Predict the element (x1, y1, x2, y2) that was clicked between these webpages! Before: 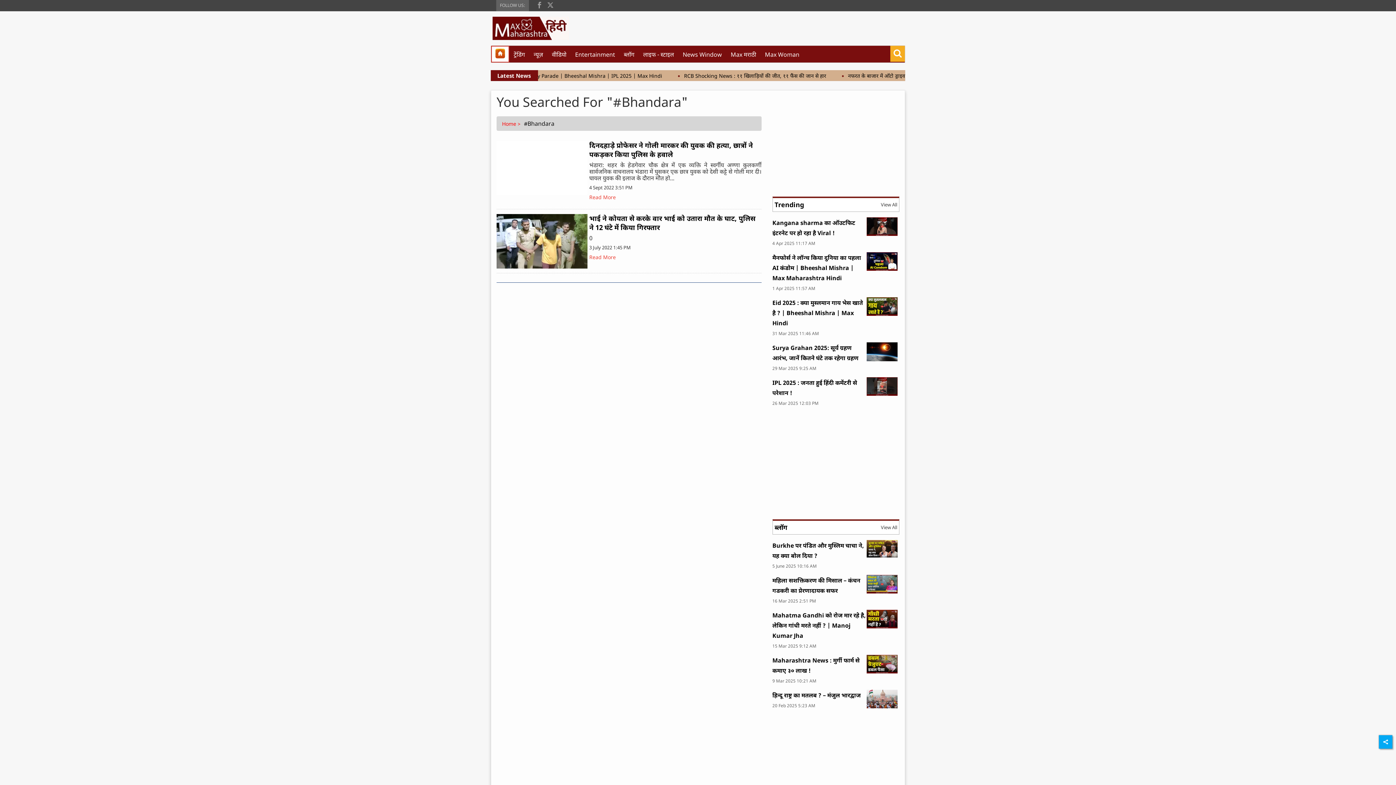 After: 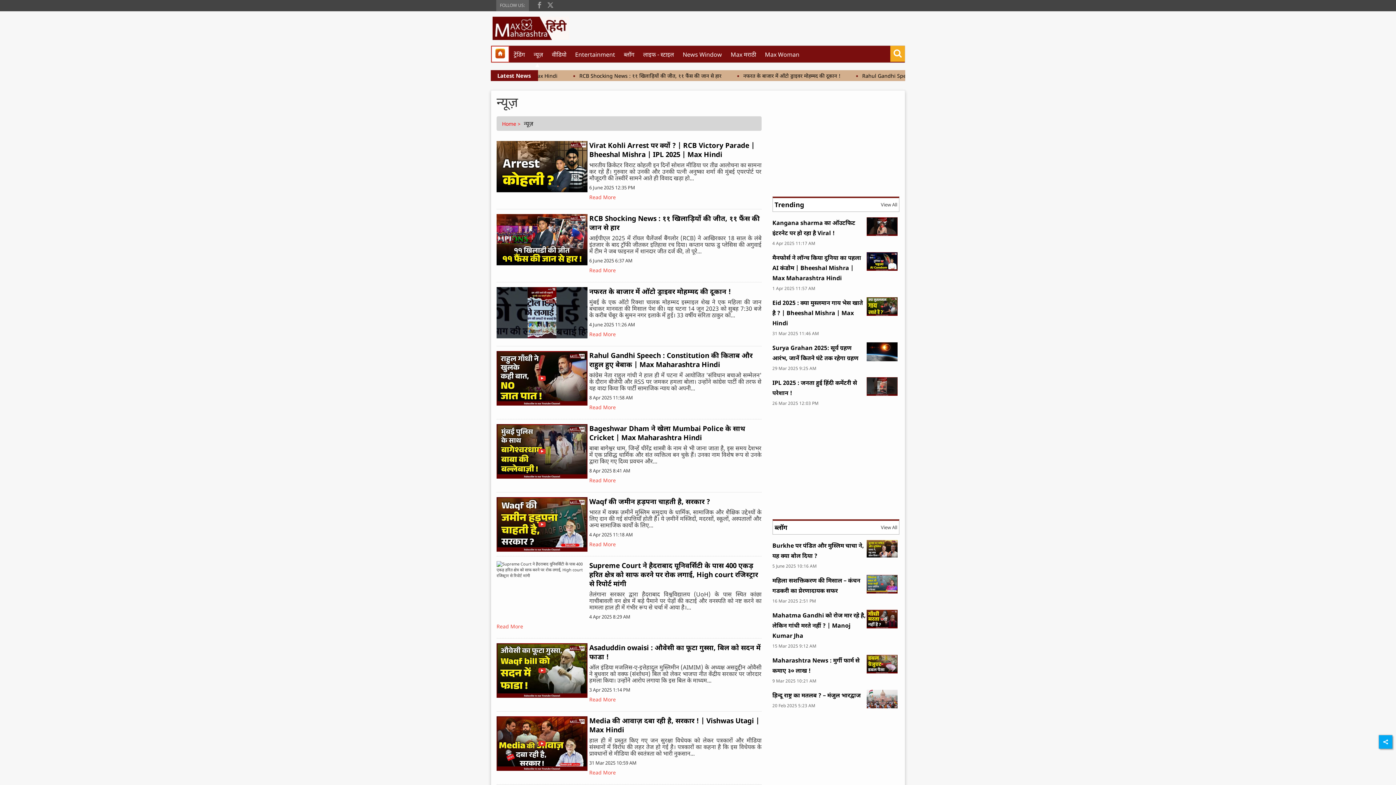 Action: bbox: (533, 50, 543, 58) label: न्यूज़